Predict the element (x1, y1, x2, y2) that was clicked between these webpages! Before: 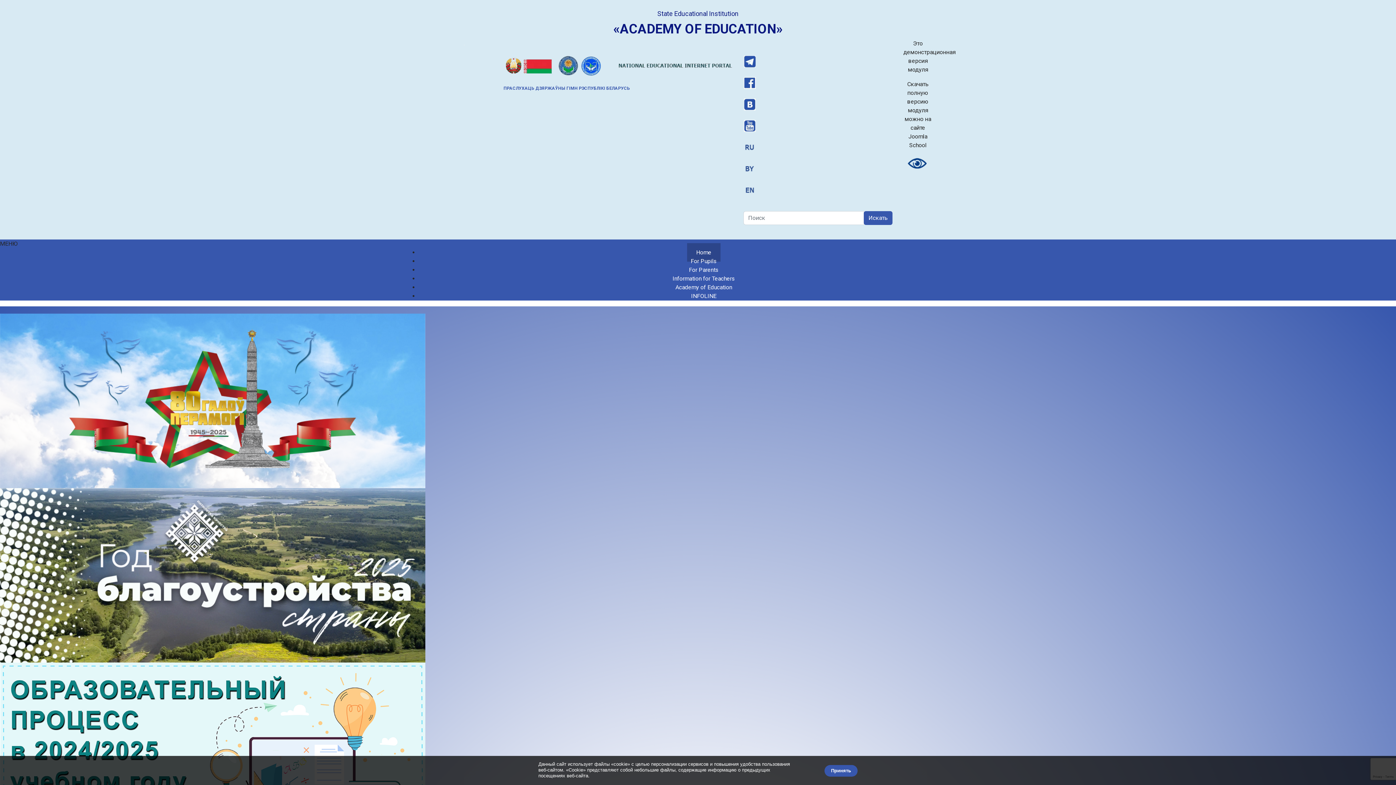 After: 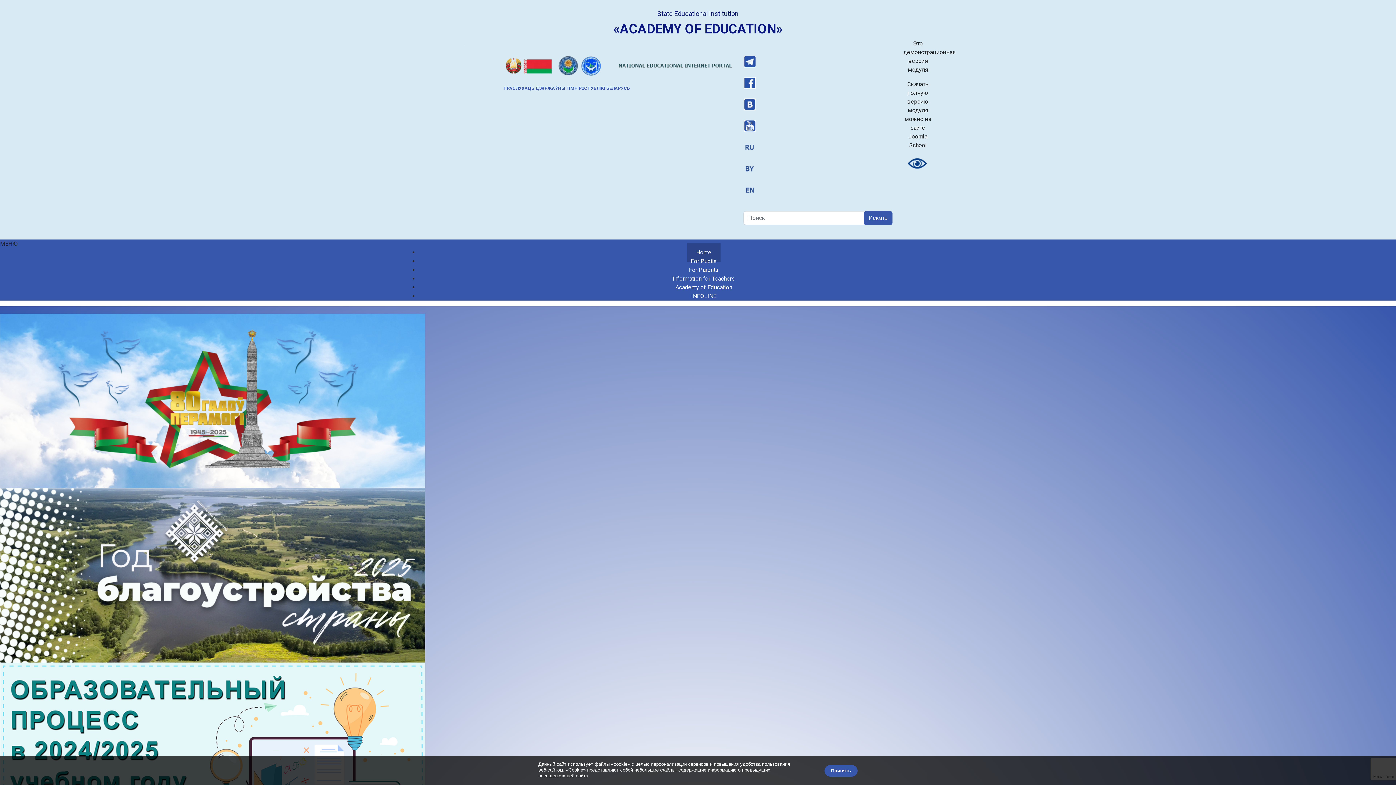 Action: bbox: (743, 119, 892, 132)